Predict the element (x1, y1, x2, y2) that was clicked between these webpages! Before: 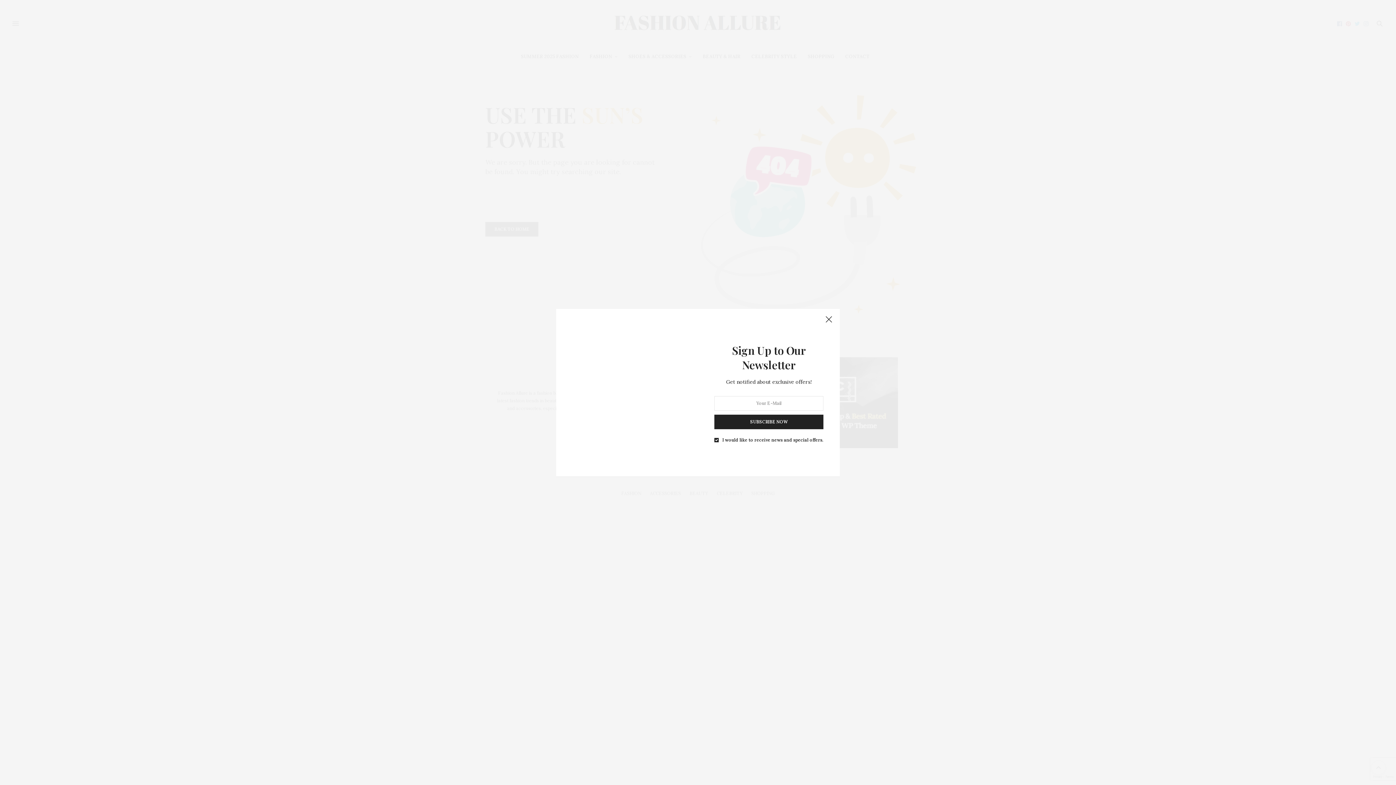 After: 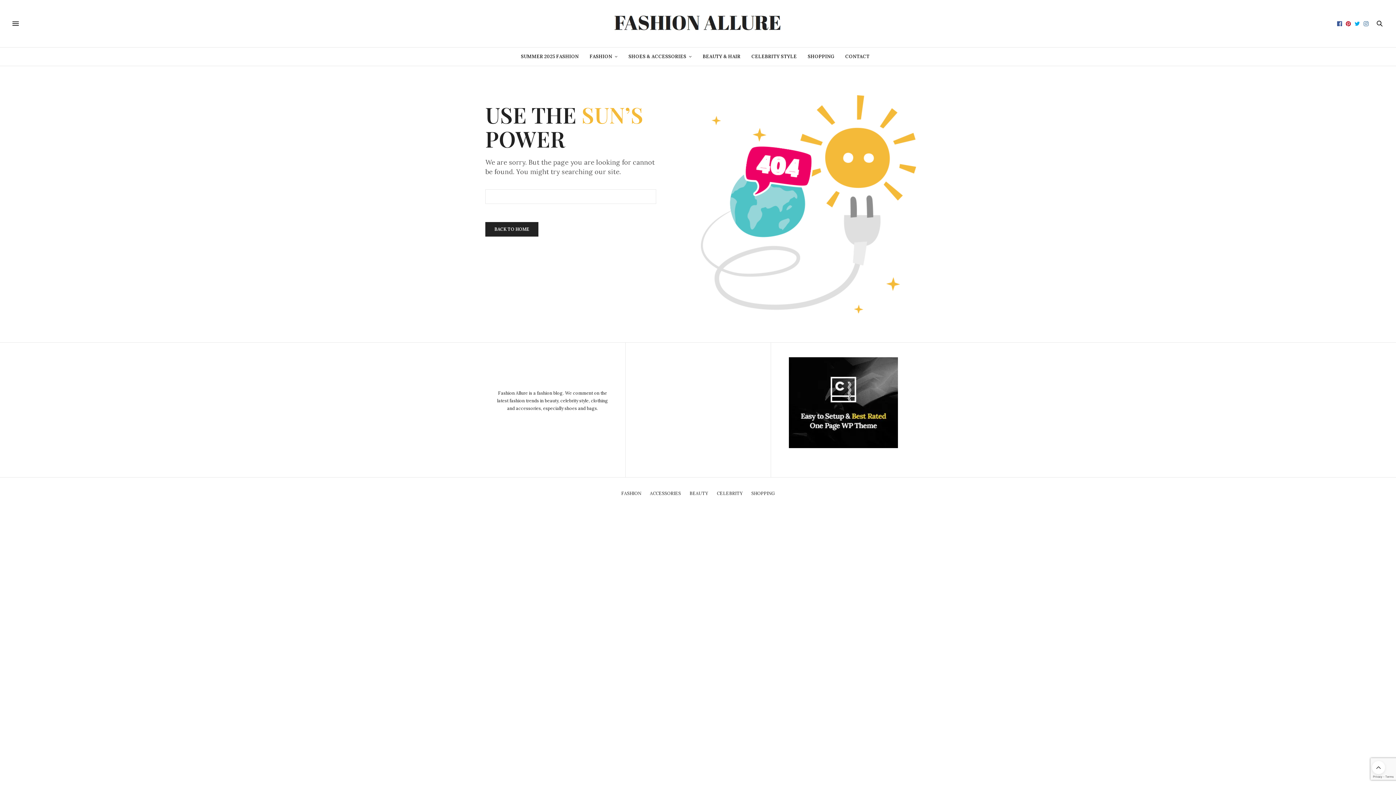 Action: bbox: (821, 312, 836, 327)